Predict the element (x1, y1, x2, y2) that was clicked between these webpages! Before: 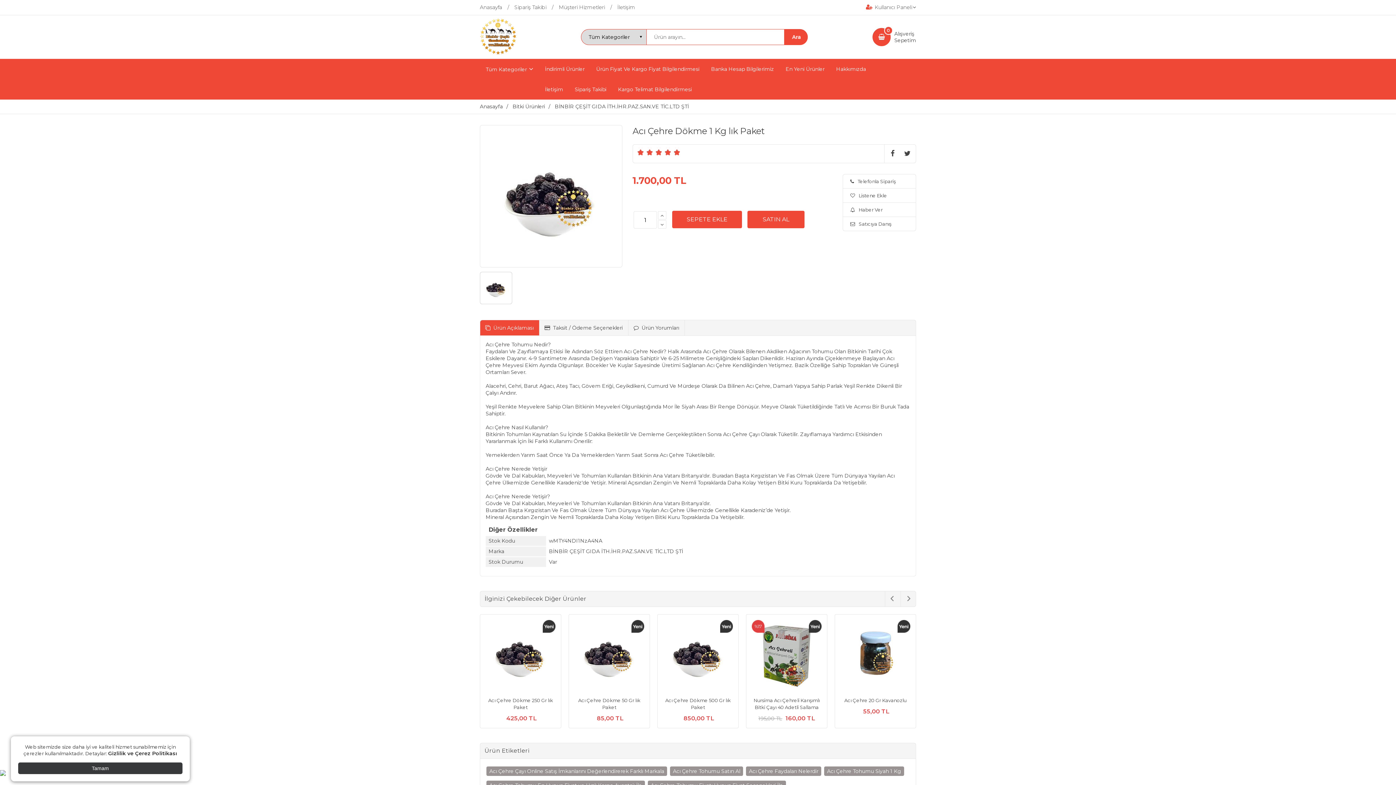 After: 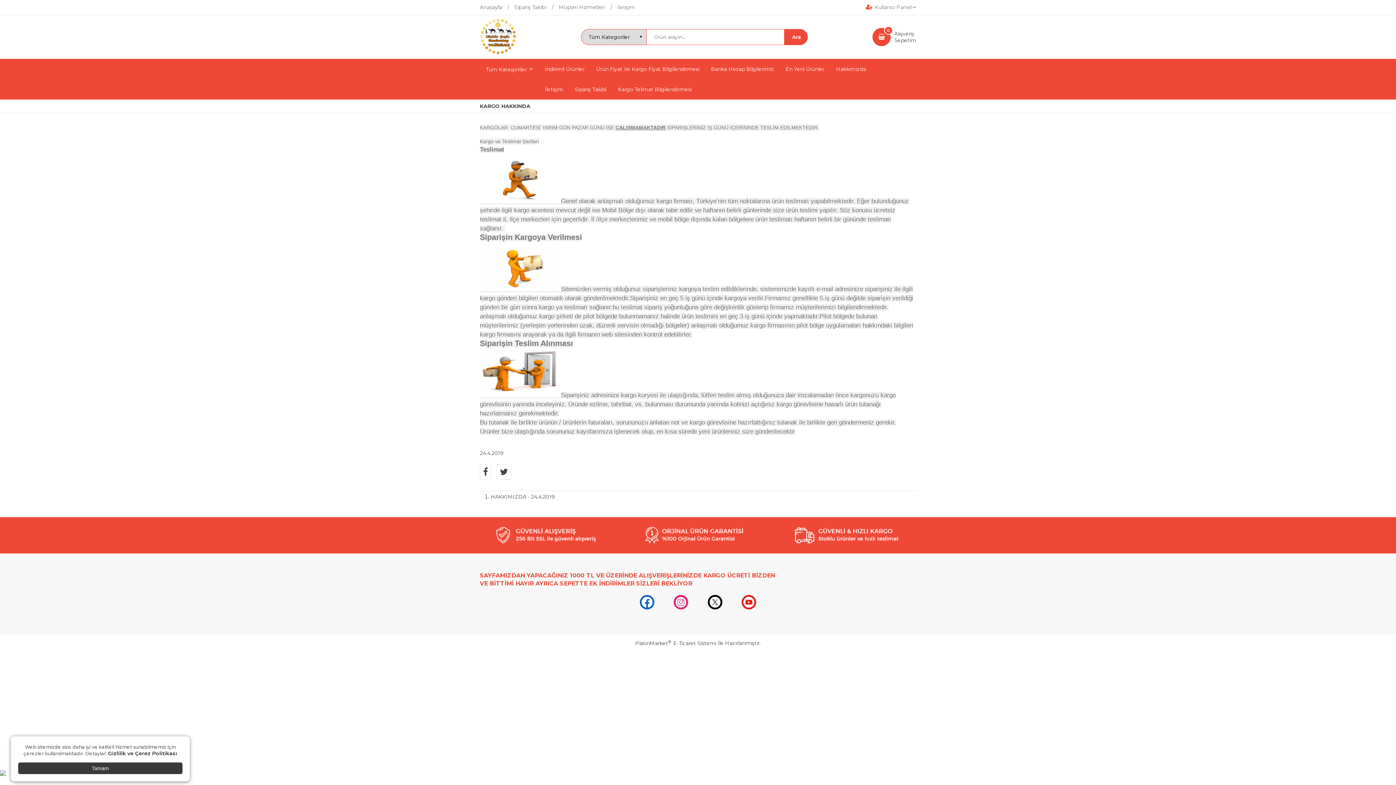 Action: label: Kargo Telimat Bilgilendirmesi bbox: (612, 79, 697, 99)